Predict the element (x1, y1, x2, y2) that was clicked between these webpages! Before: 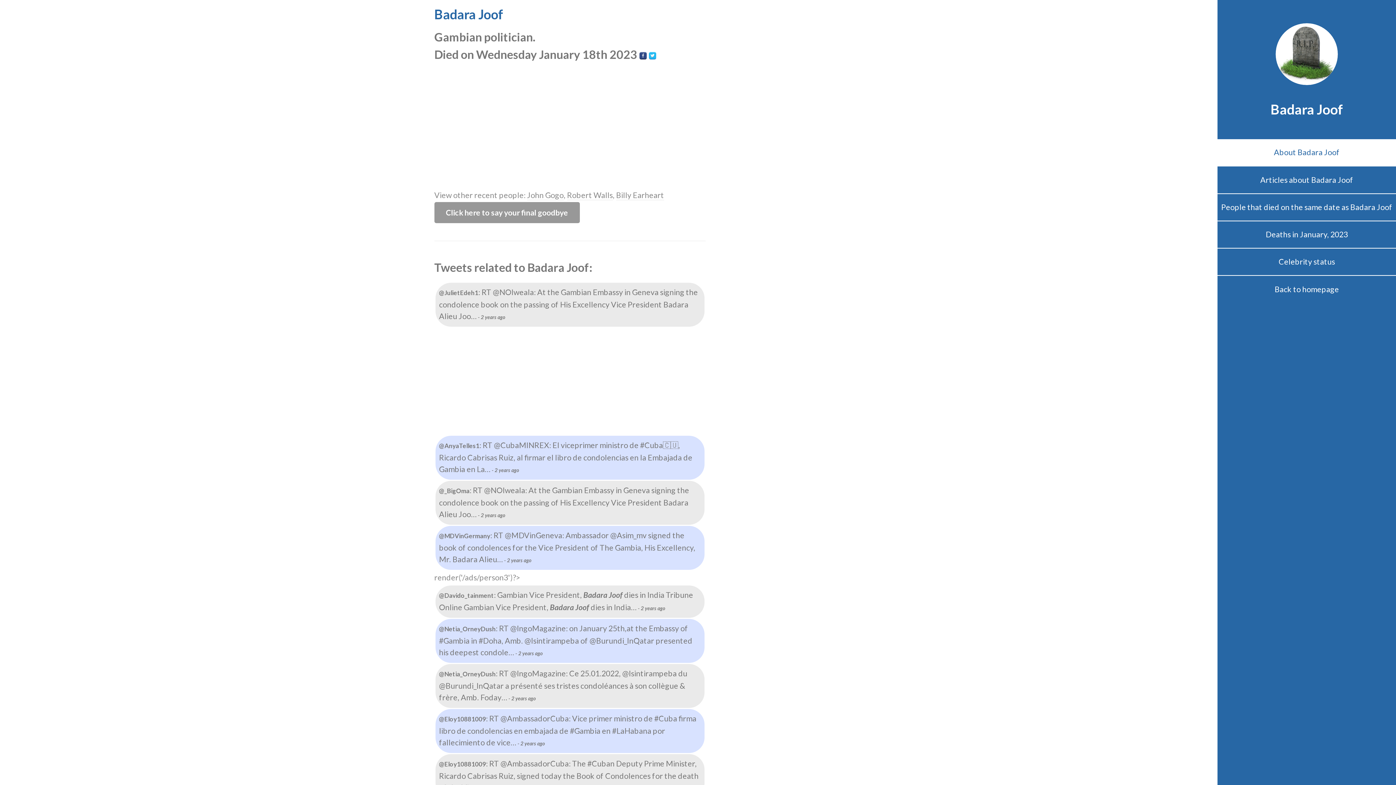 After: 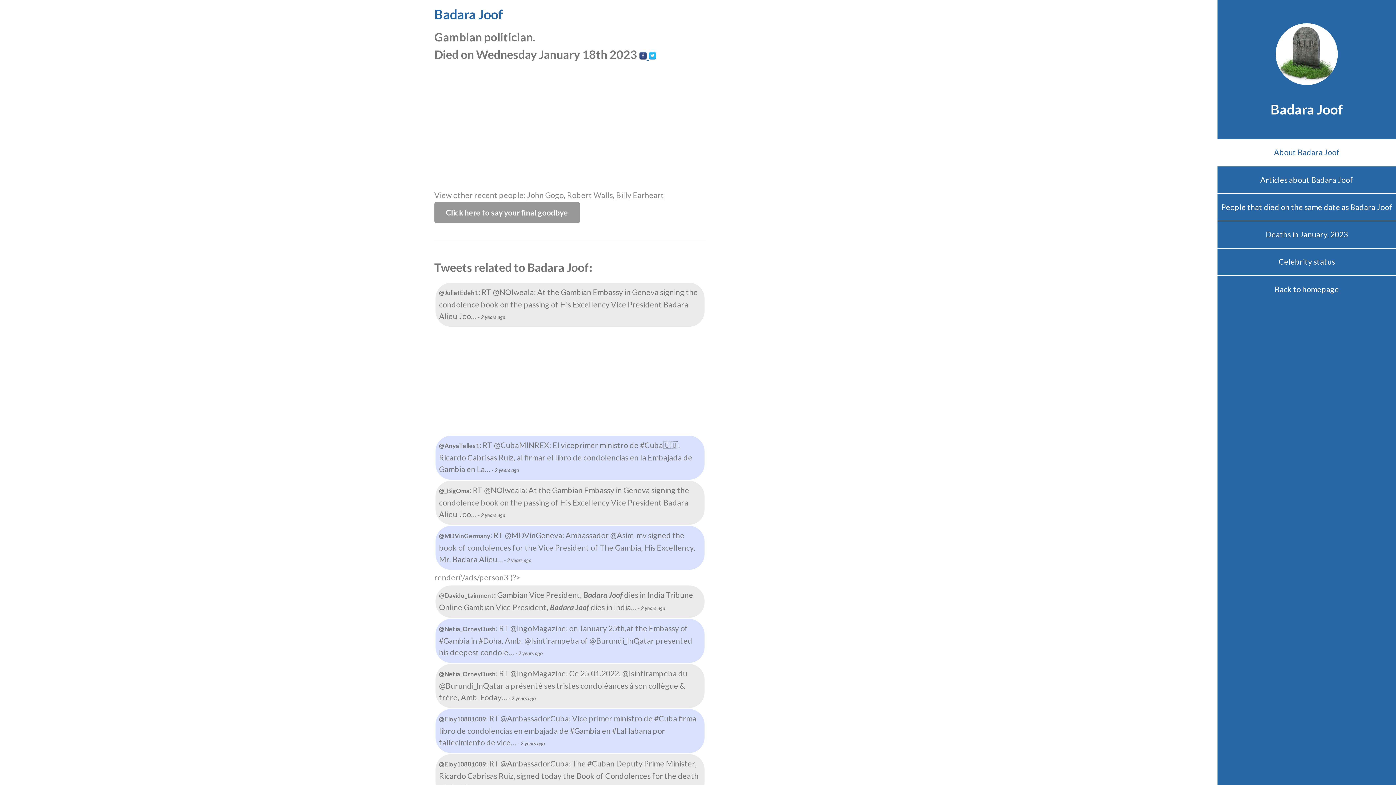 Action: label:   bbox: (639, 47, 648, 61)